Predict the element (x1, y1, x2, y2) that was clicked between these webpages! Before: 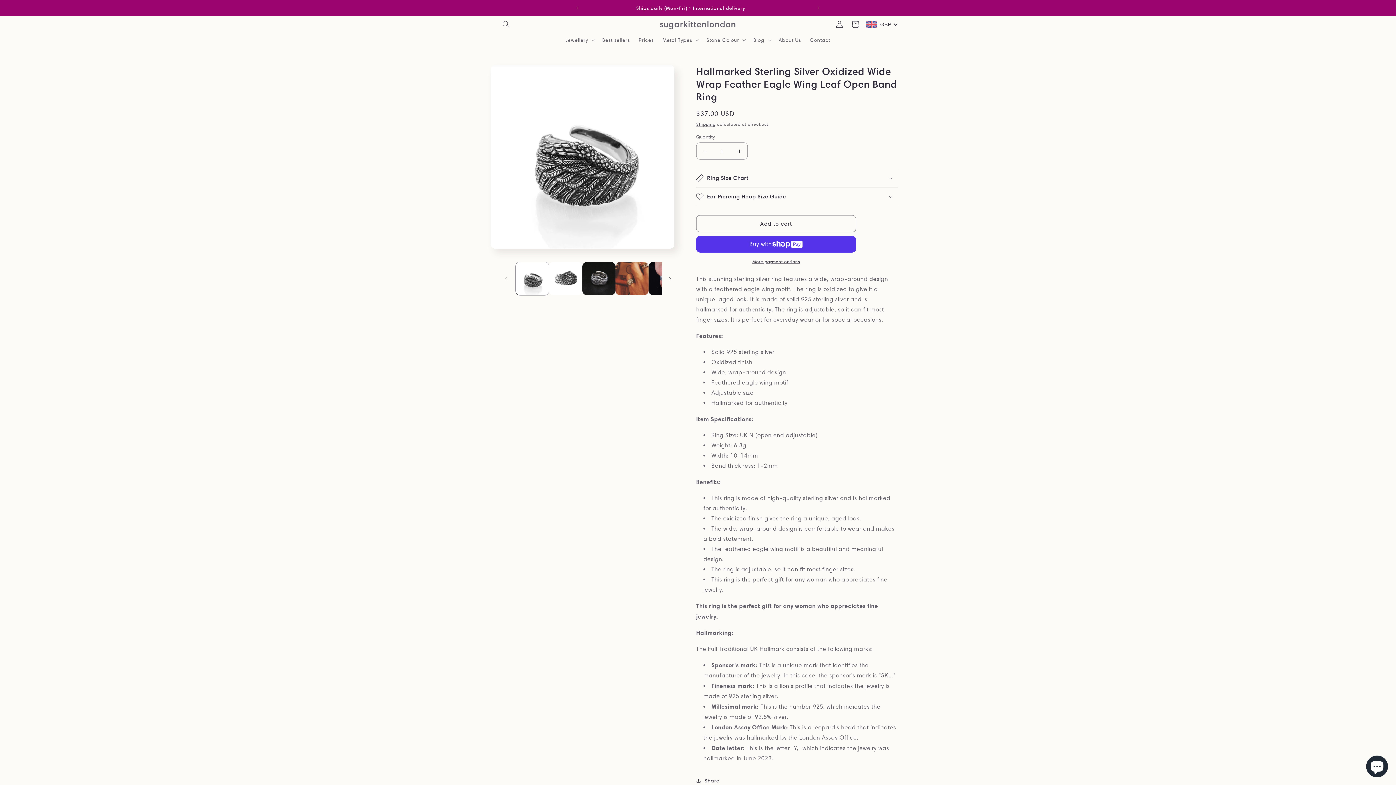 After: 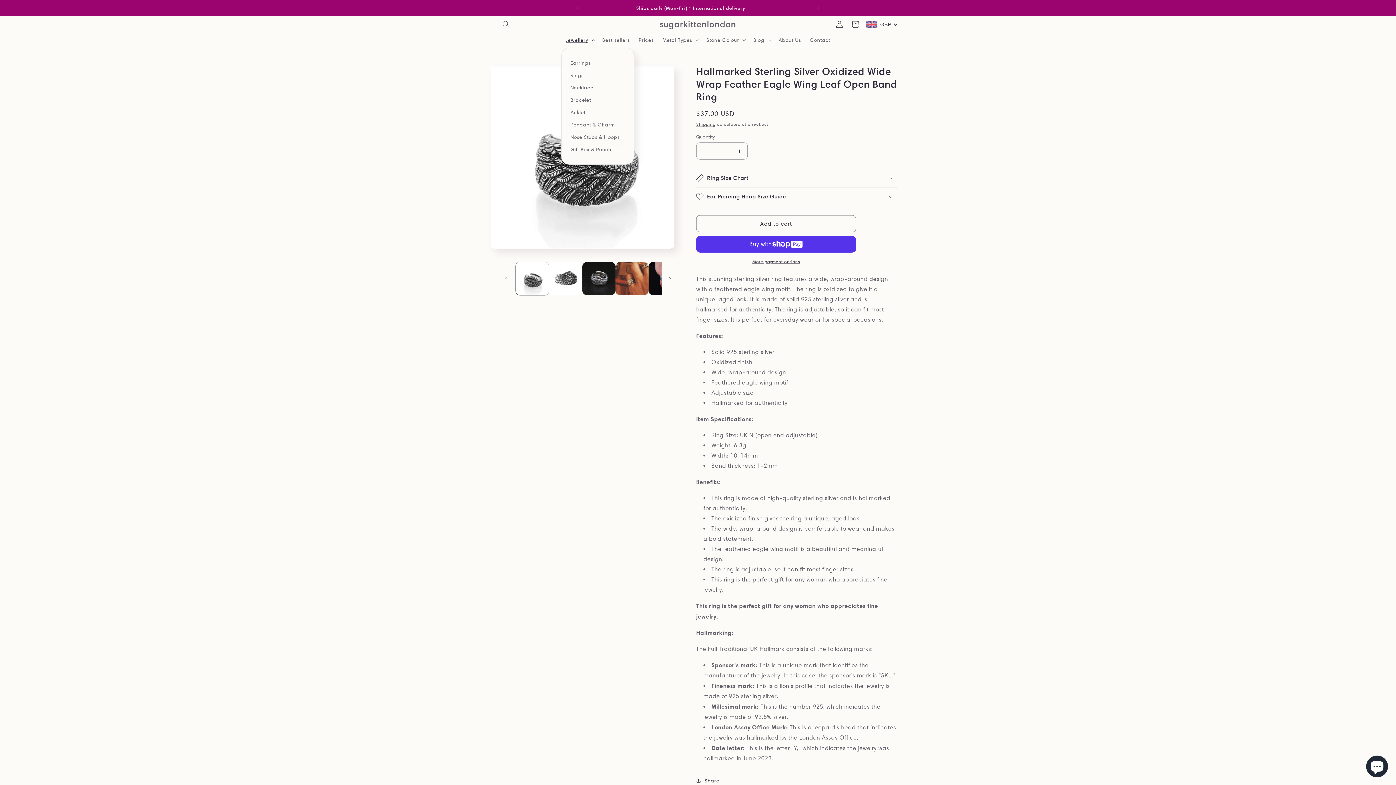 Action: bbox: (561, 32, 598, 47) label: Jewellery